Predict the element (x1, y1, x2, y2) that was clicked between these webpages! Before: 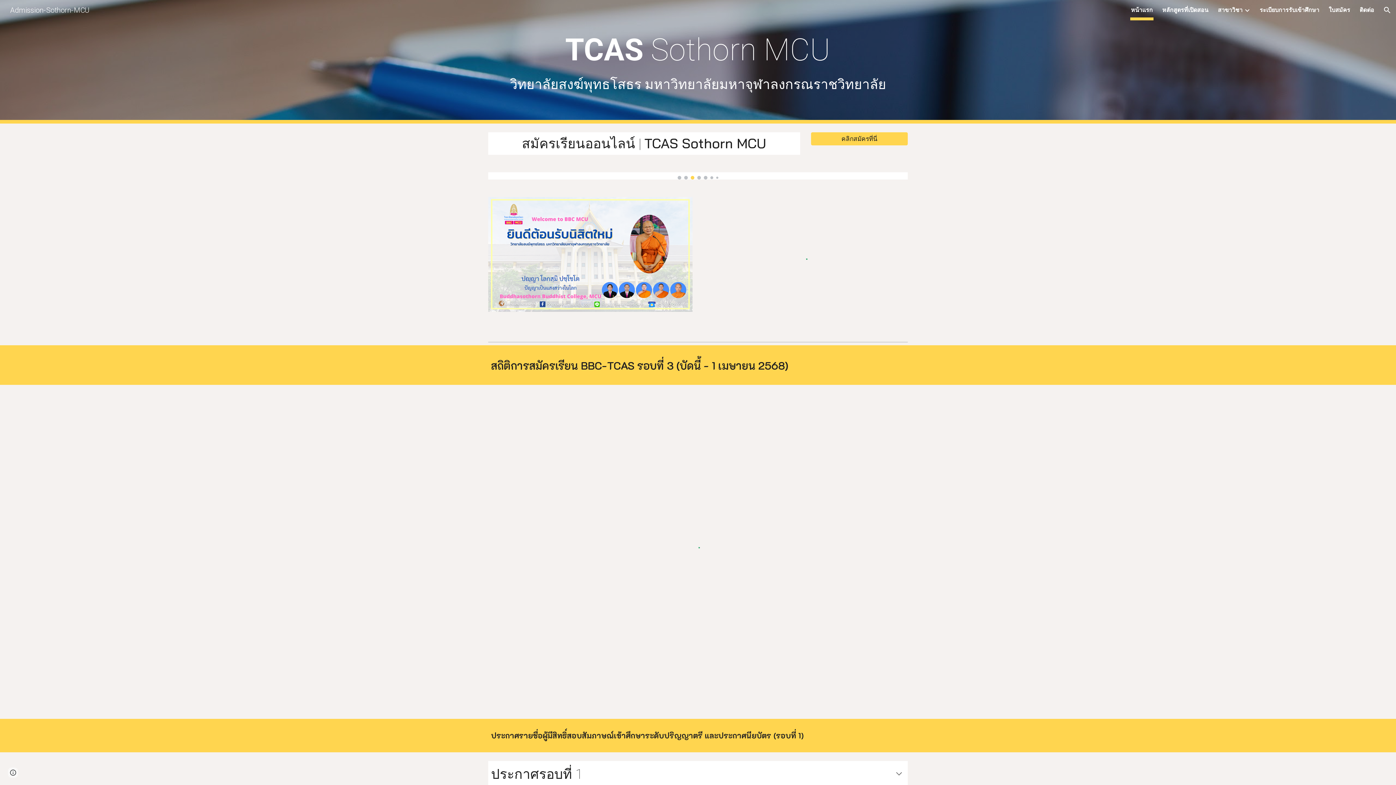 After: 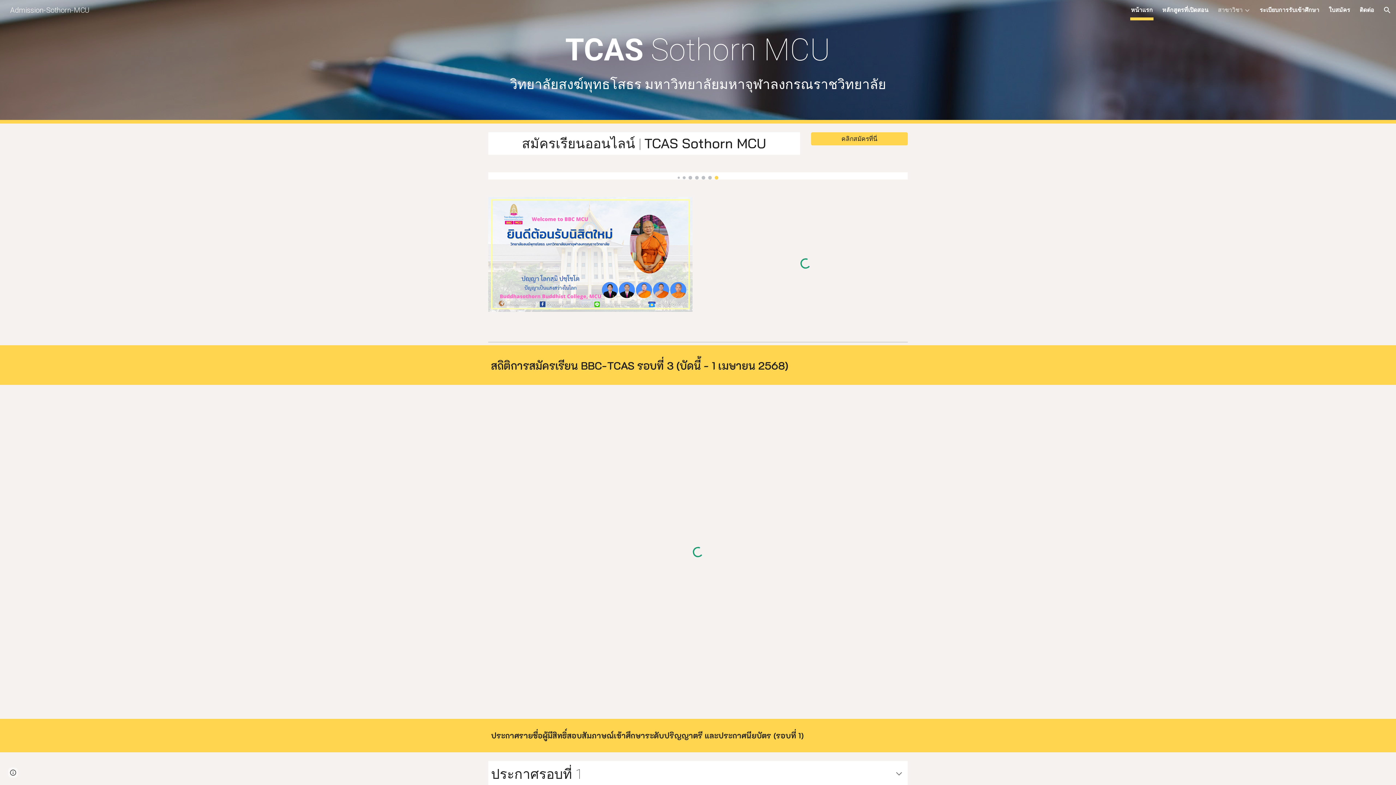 Action: bbox: (1218, 5, 1242, 15) label: สาขาวิชา